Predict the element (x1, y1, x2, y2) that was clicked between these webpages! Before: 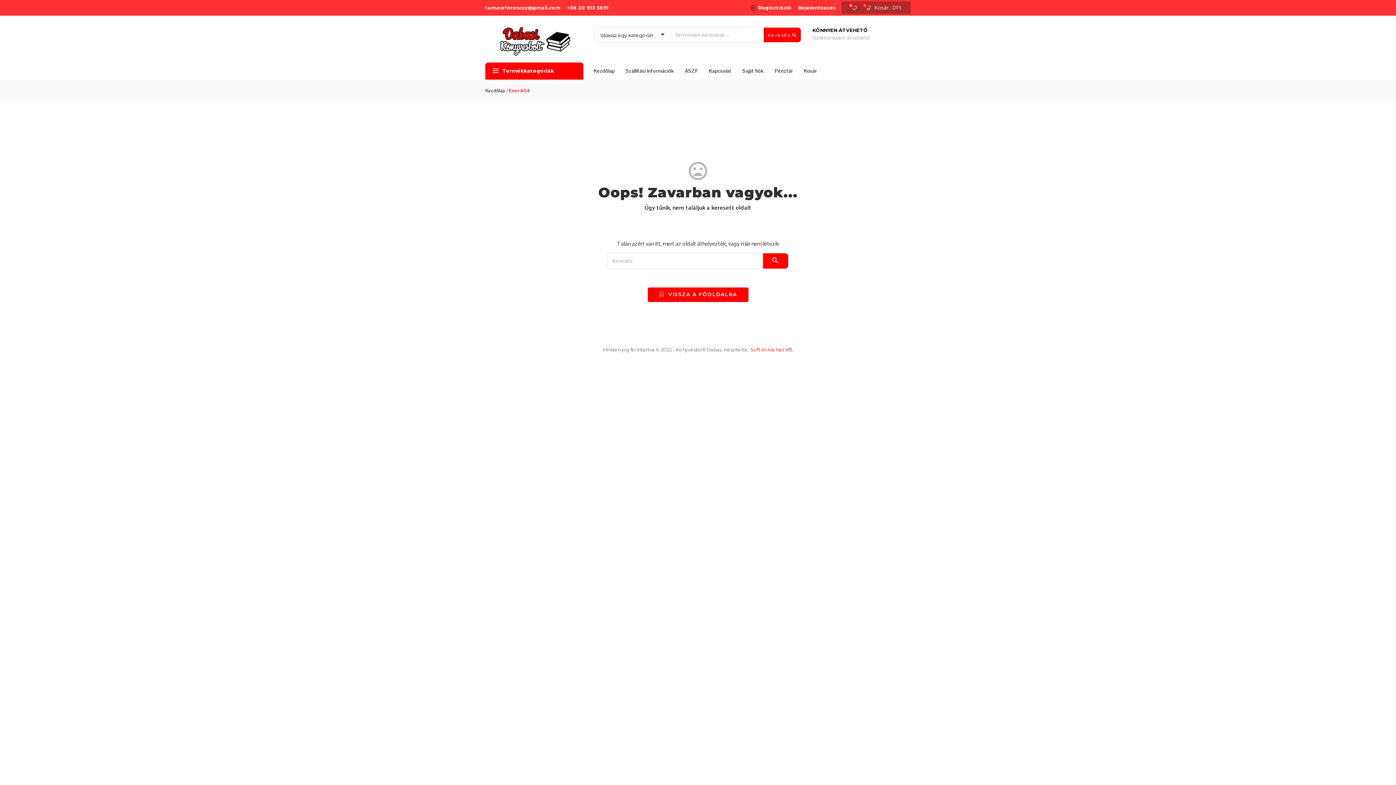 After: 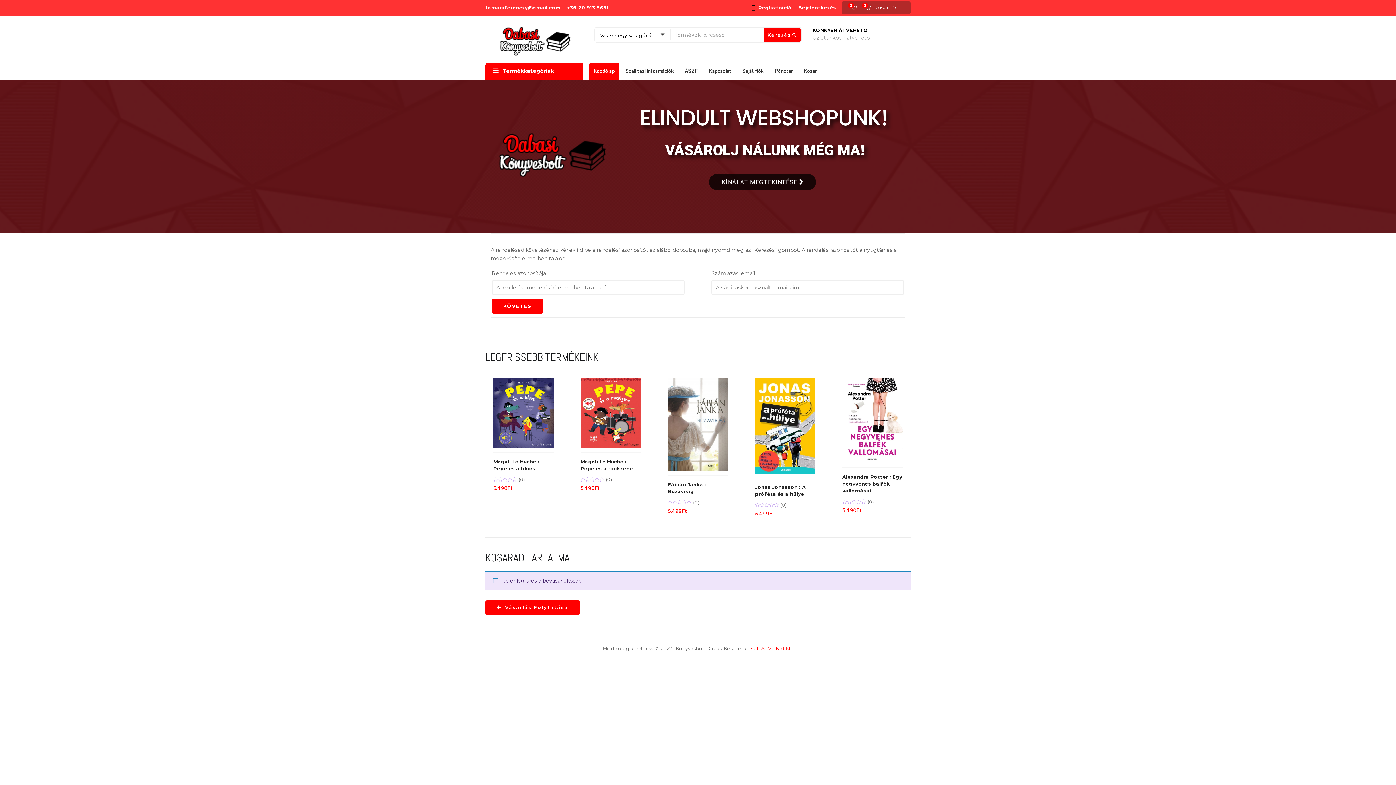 Action: label:  VISSZA A FŐOLDALRA bbox: (647, 287, 748, 302)